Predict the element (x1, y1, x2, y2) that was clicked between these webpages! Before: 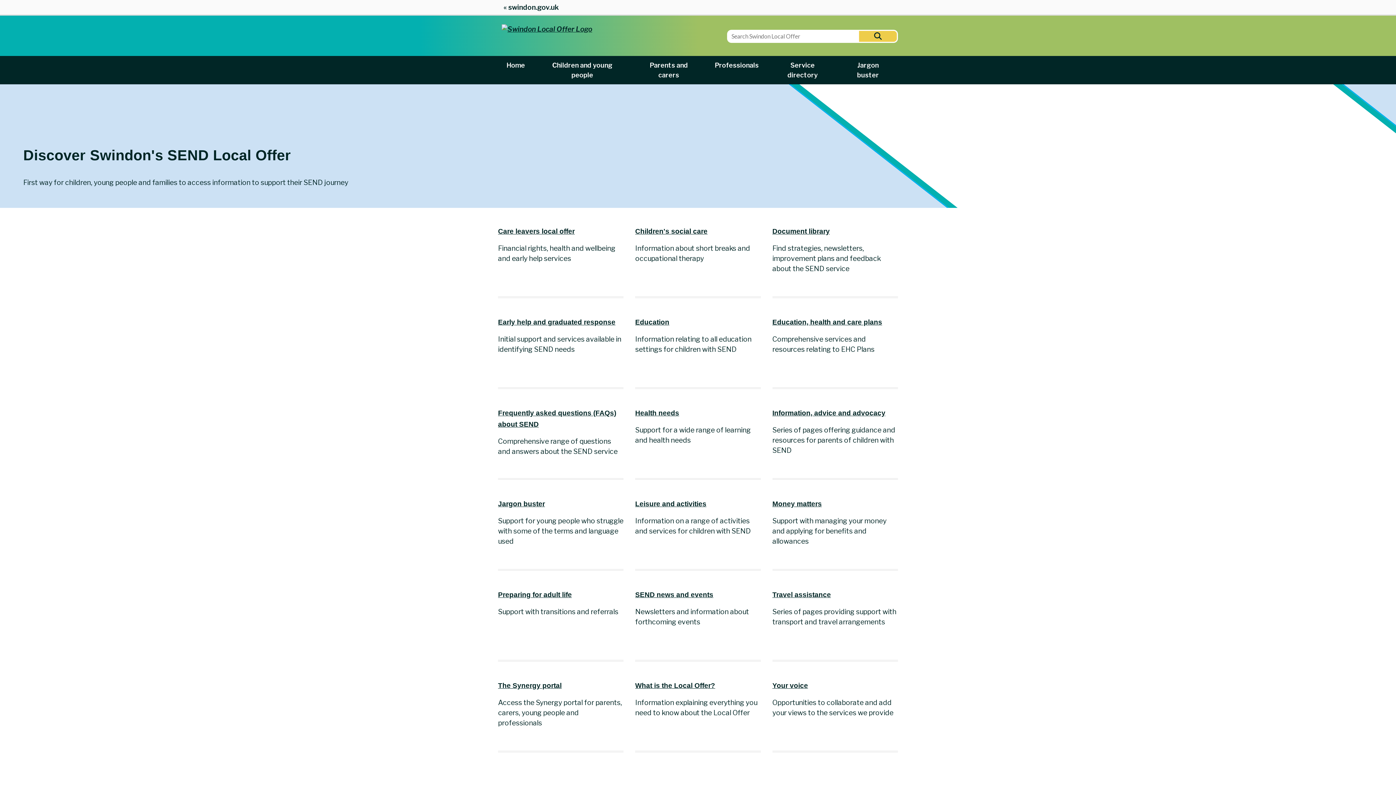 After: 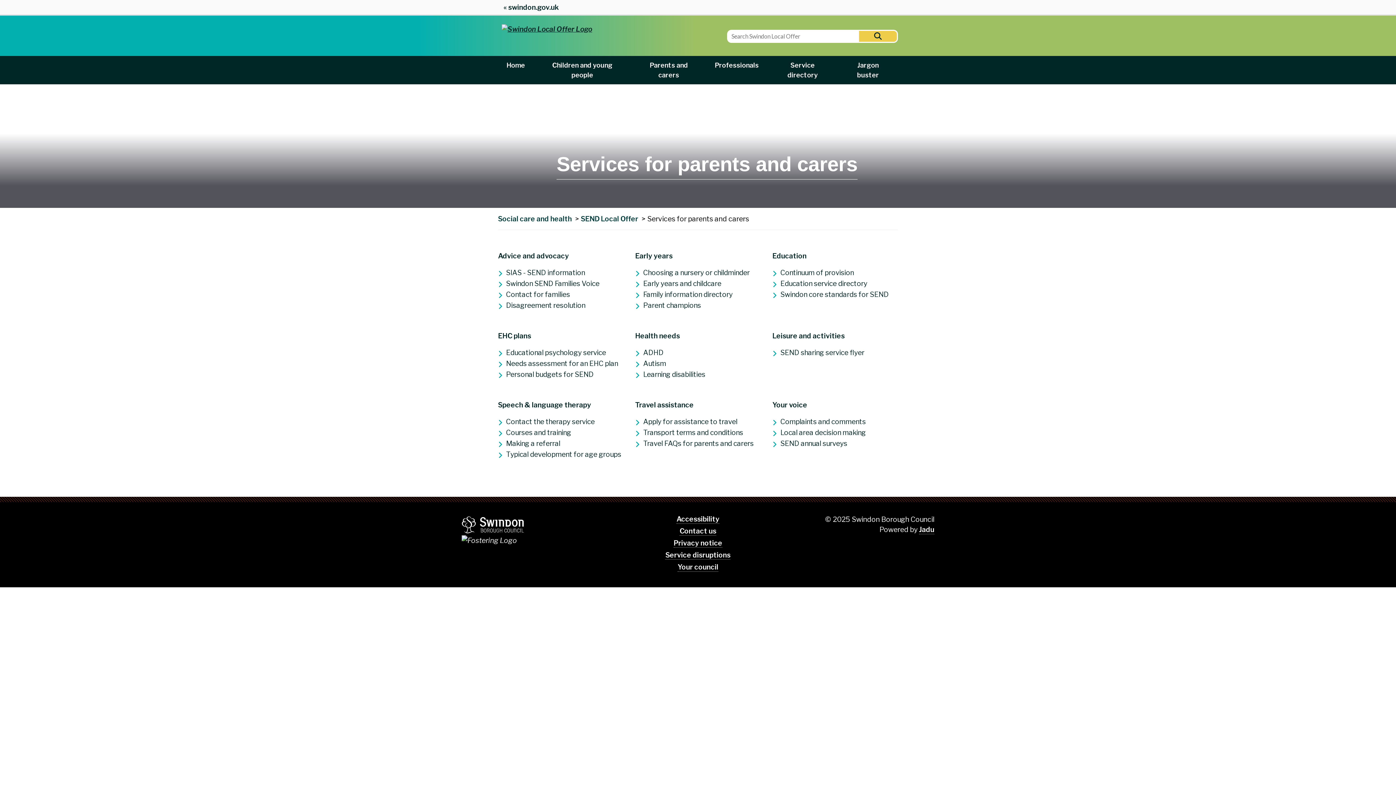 Action: label: Parents and carers bbox: (631, 56, 706, 84)